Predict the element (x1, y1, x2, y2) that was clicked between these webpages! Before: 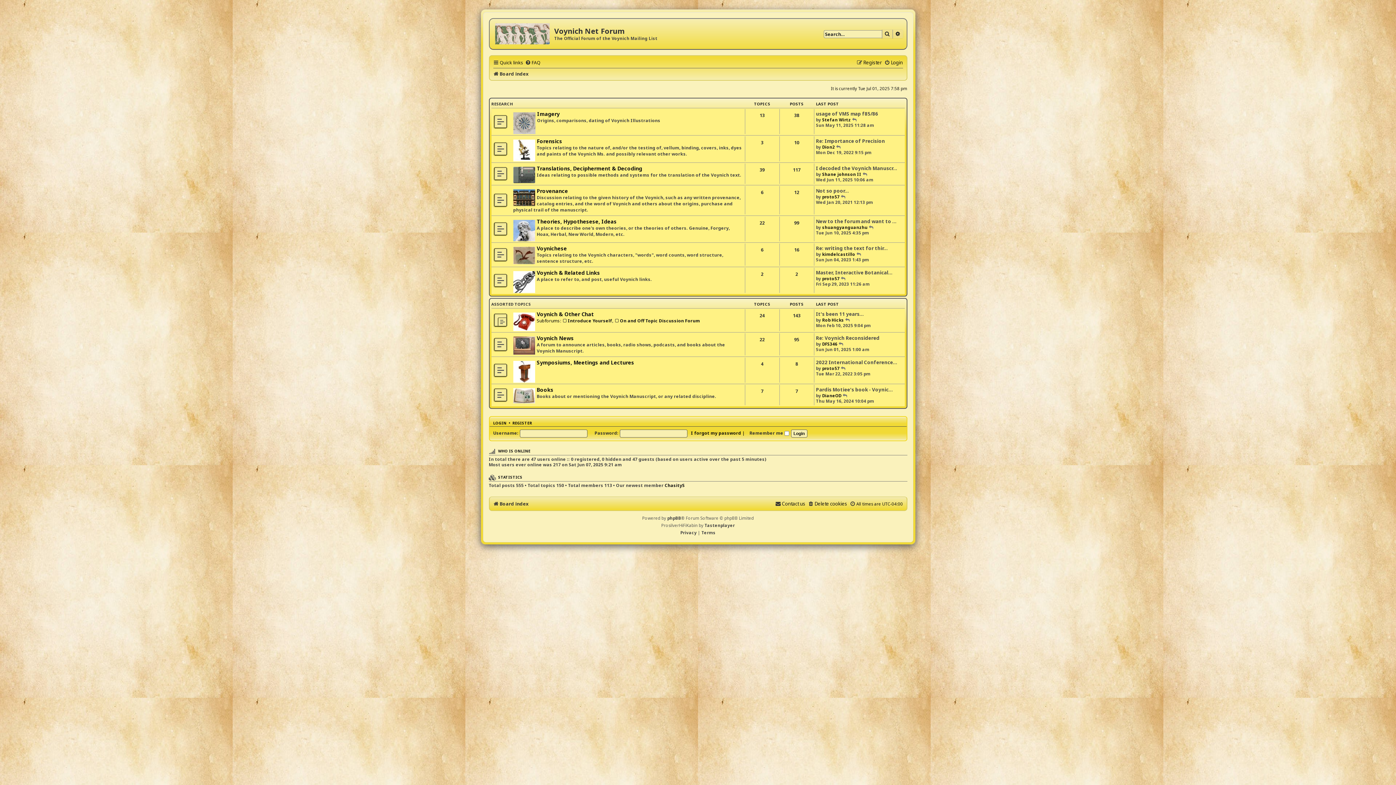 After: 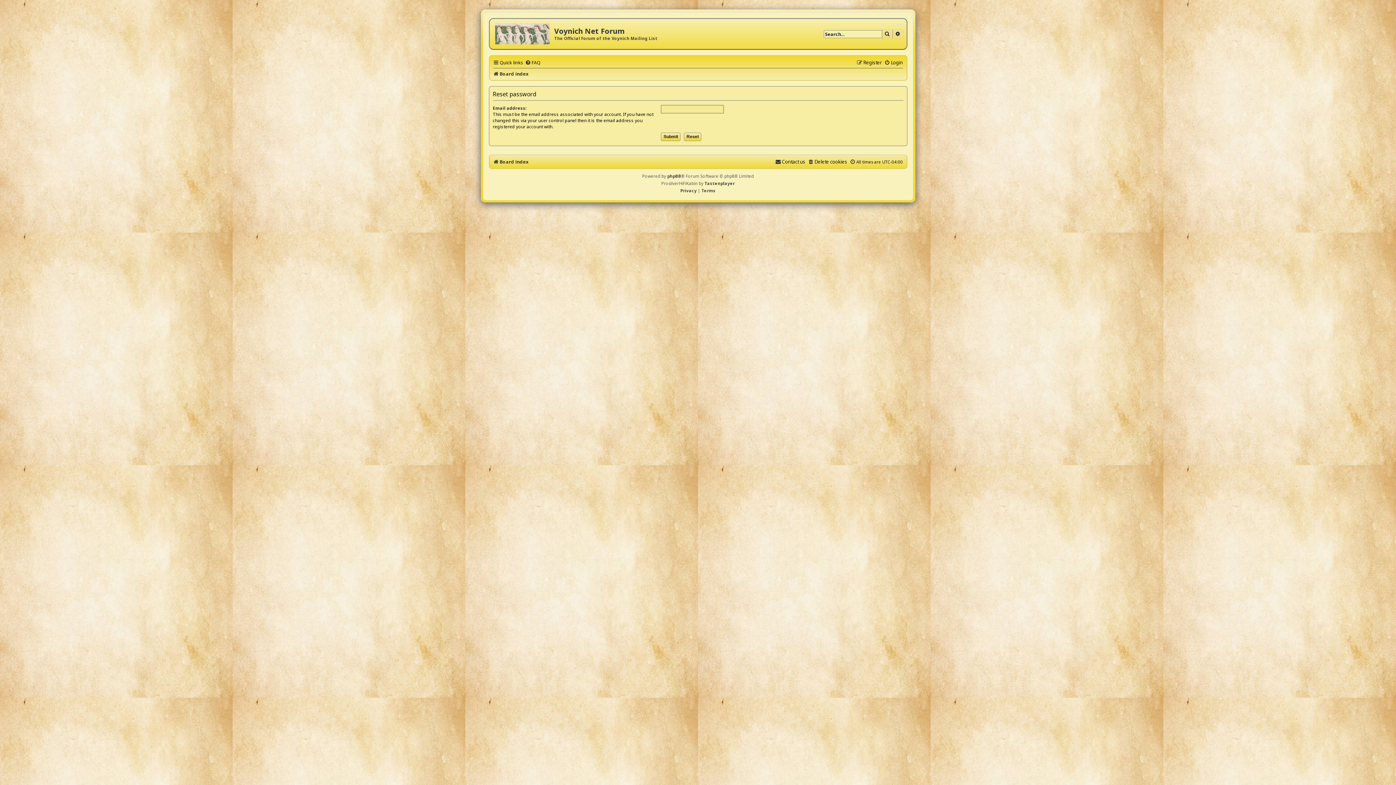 Action: label: I forgot my password bbox: (691, 430, 741, 436)